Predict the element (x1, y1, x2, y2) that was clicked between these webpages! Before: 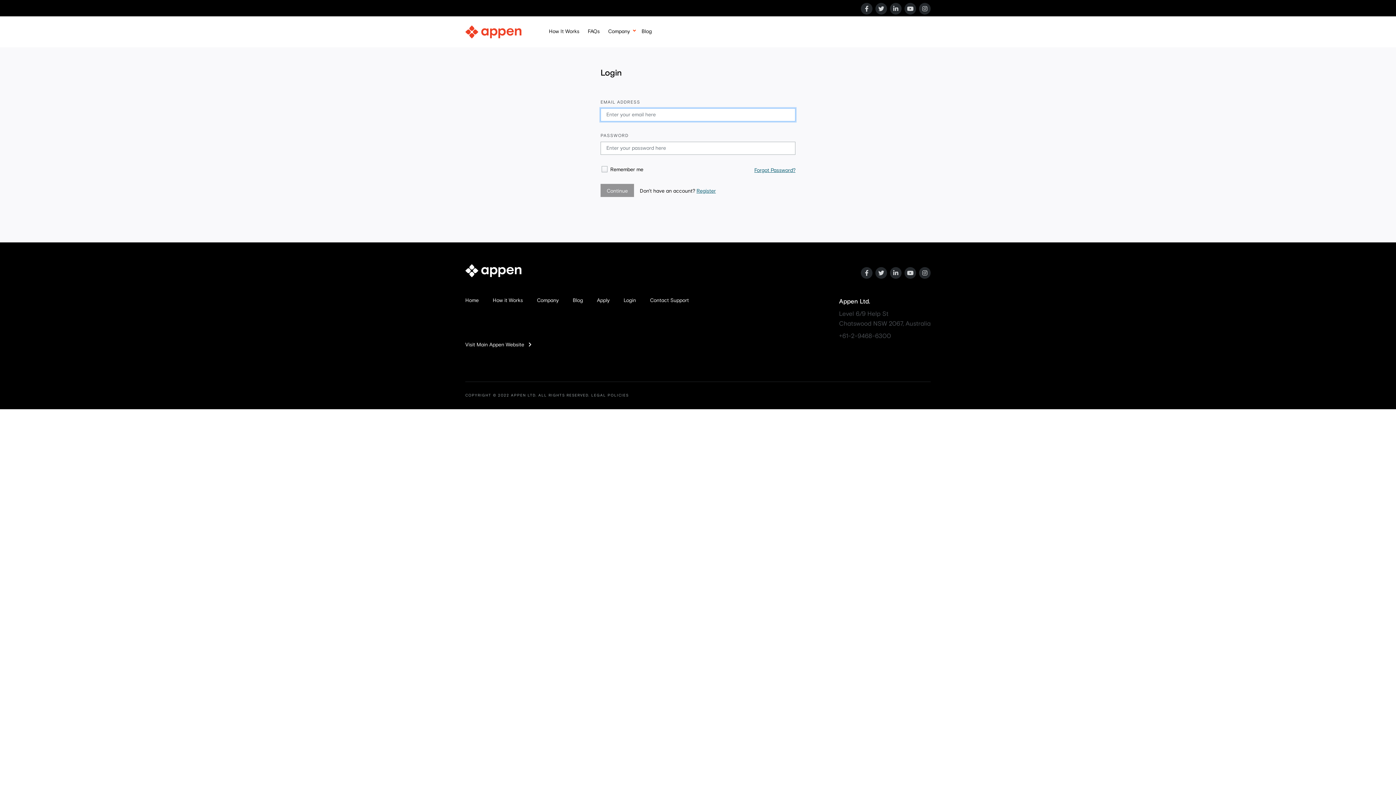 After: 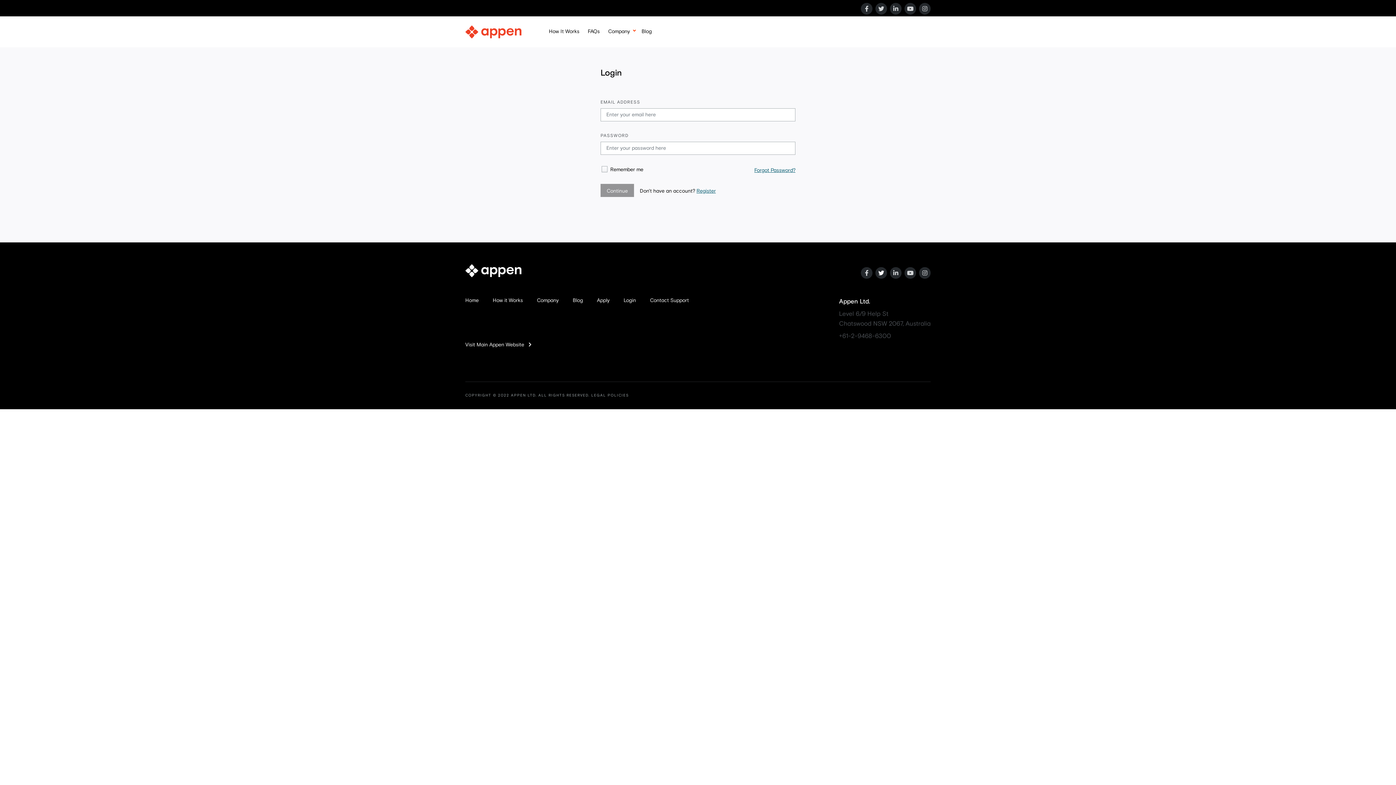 Action: bbox: (875, 267, 887, 278)